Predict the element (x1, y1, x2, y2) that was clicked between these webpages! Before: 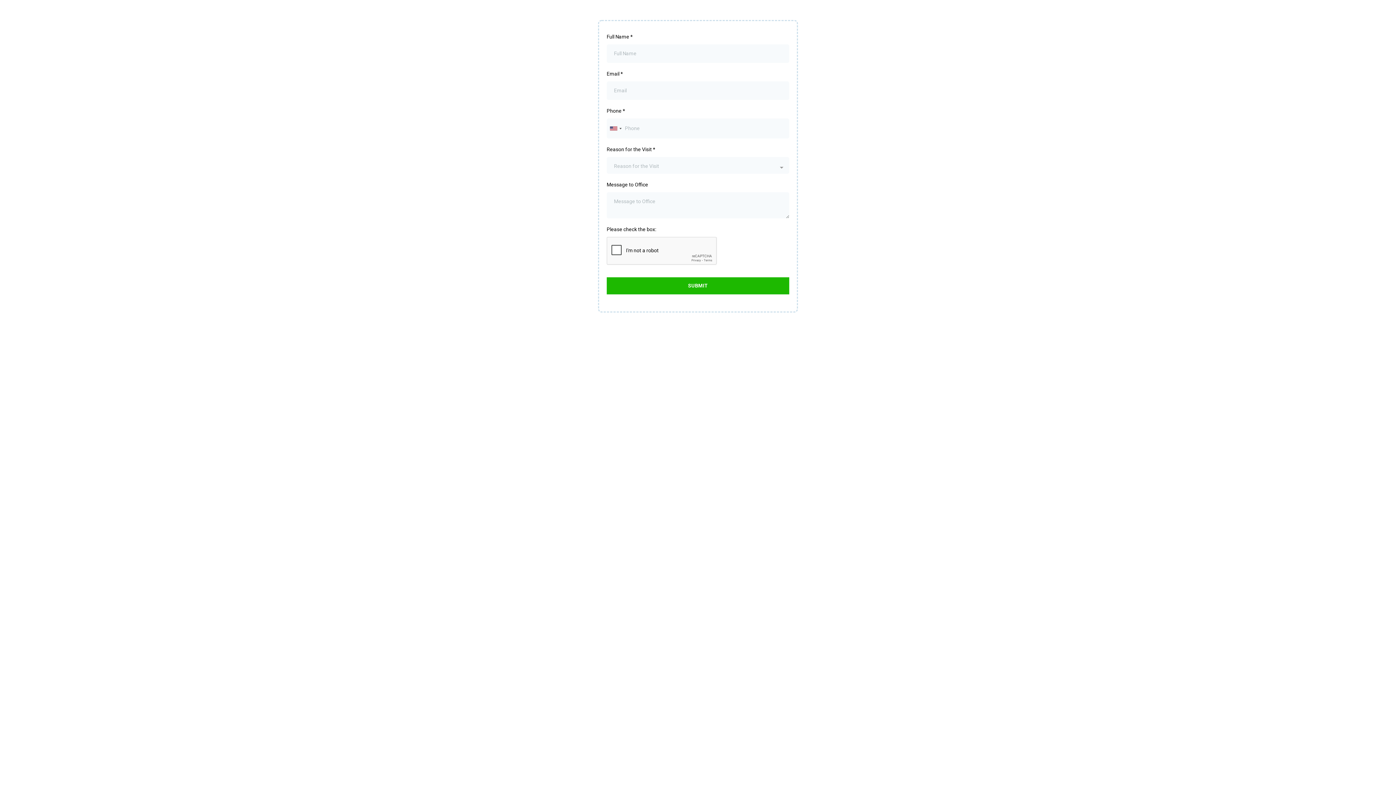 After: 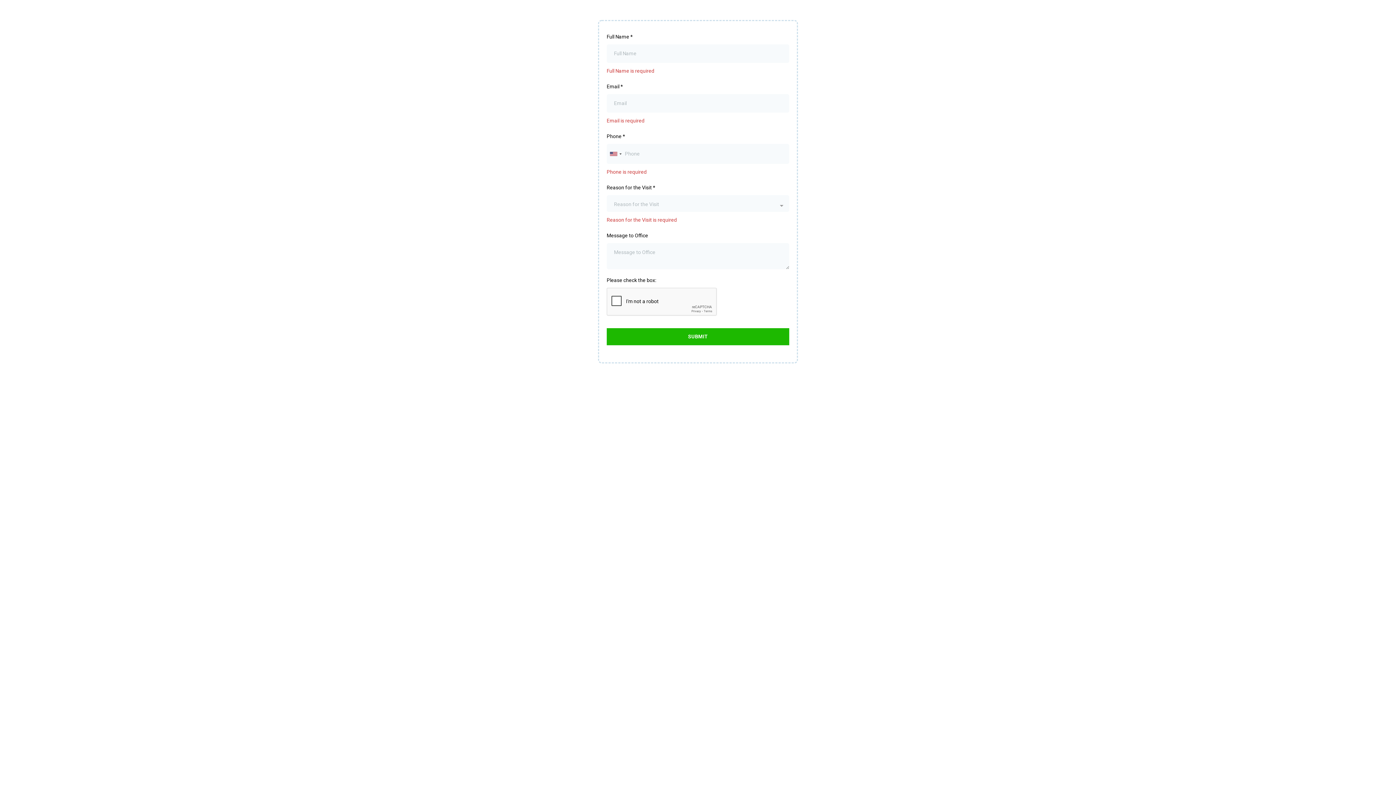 Action: label: SUBMIT bbox: (606, 277, 789, 294)